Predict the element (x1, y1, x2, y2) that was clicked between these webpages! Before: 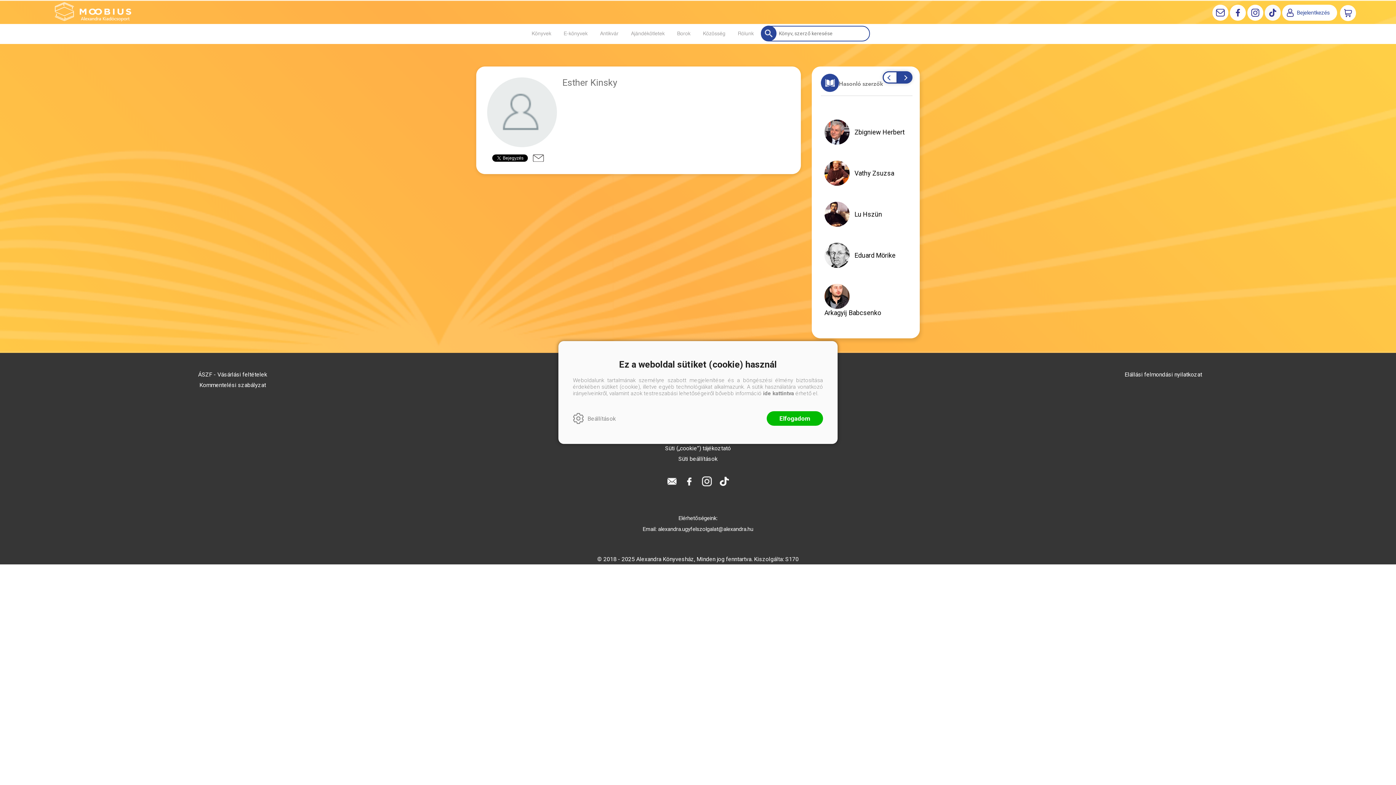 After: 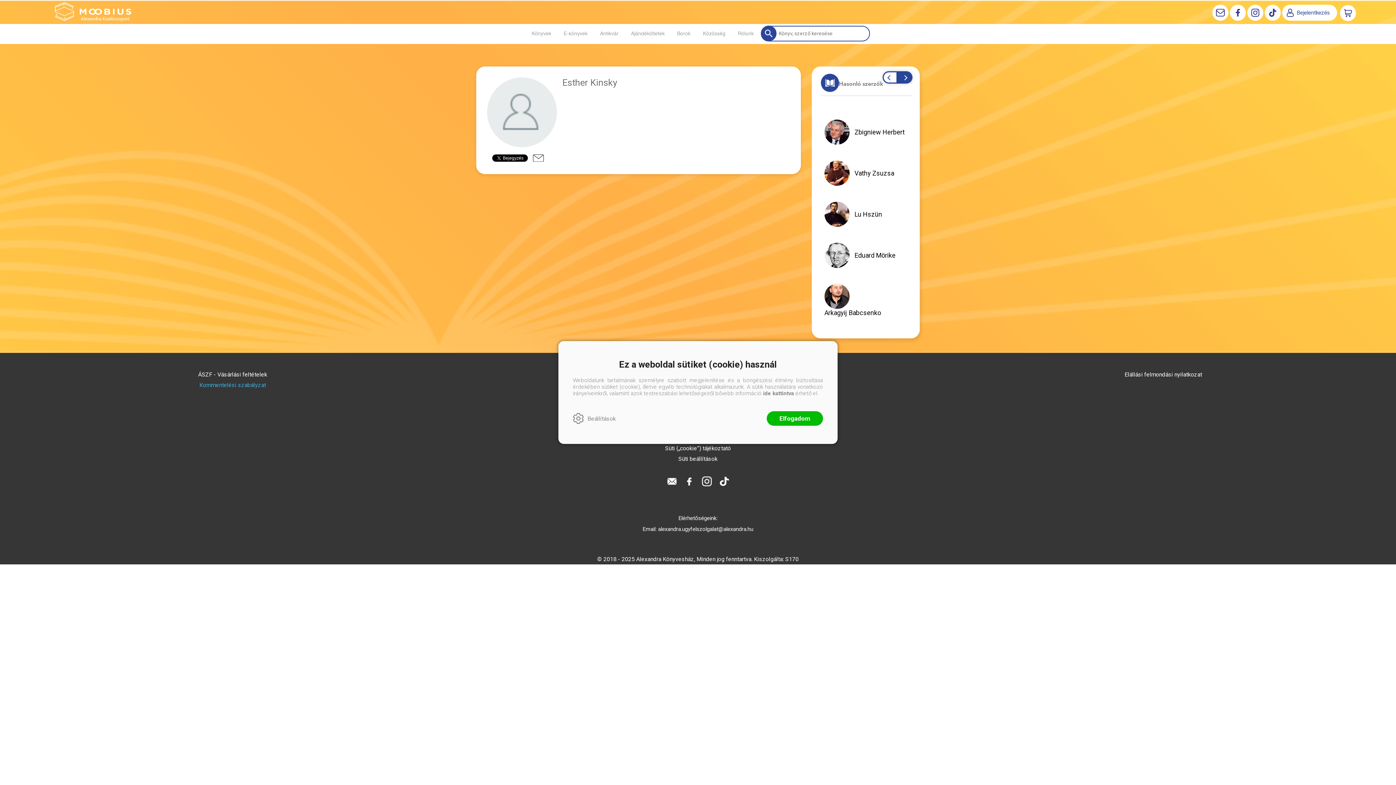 Action: label: Kommentelési szabályzat bbox: (0, 381, 465, 388)